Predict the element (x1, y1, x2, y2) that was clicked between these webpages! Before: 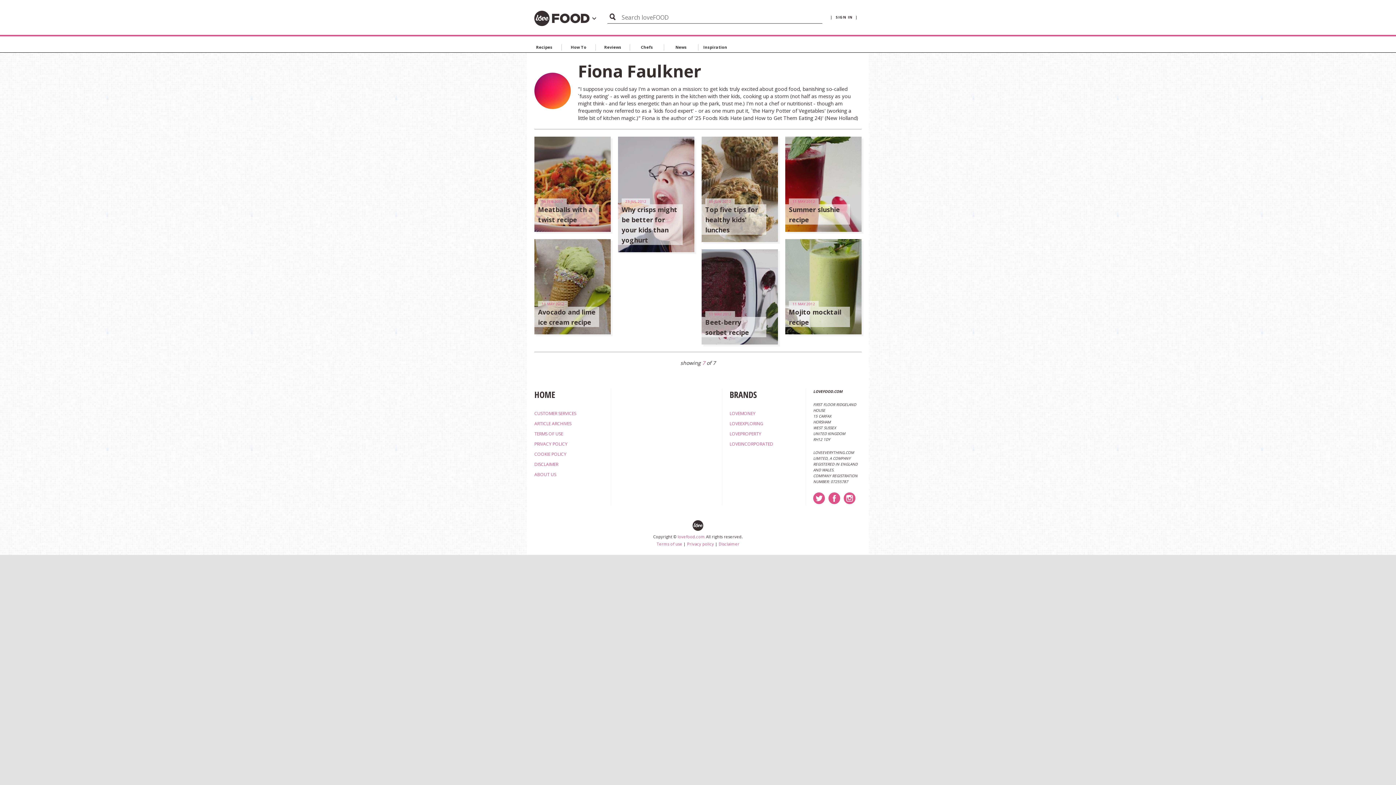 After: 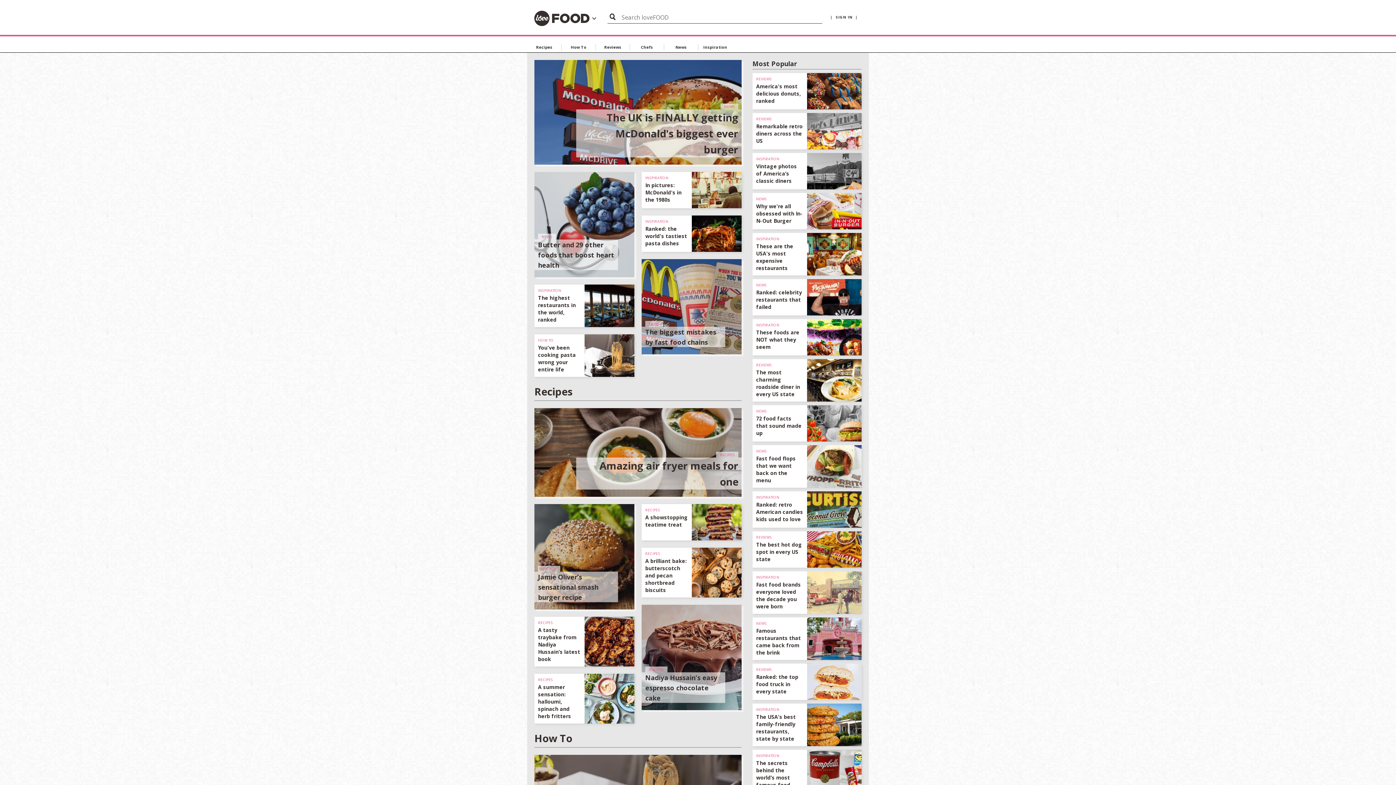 Action: bbox: (677, 534, 705, 539) label: lovefood.com